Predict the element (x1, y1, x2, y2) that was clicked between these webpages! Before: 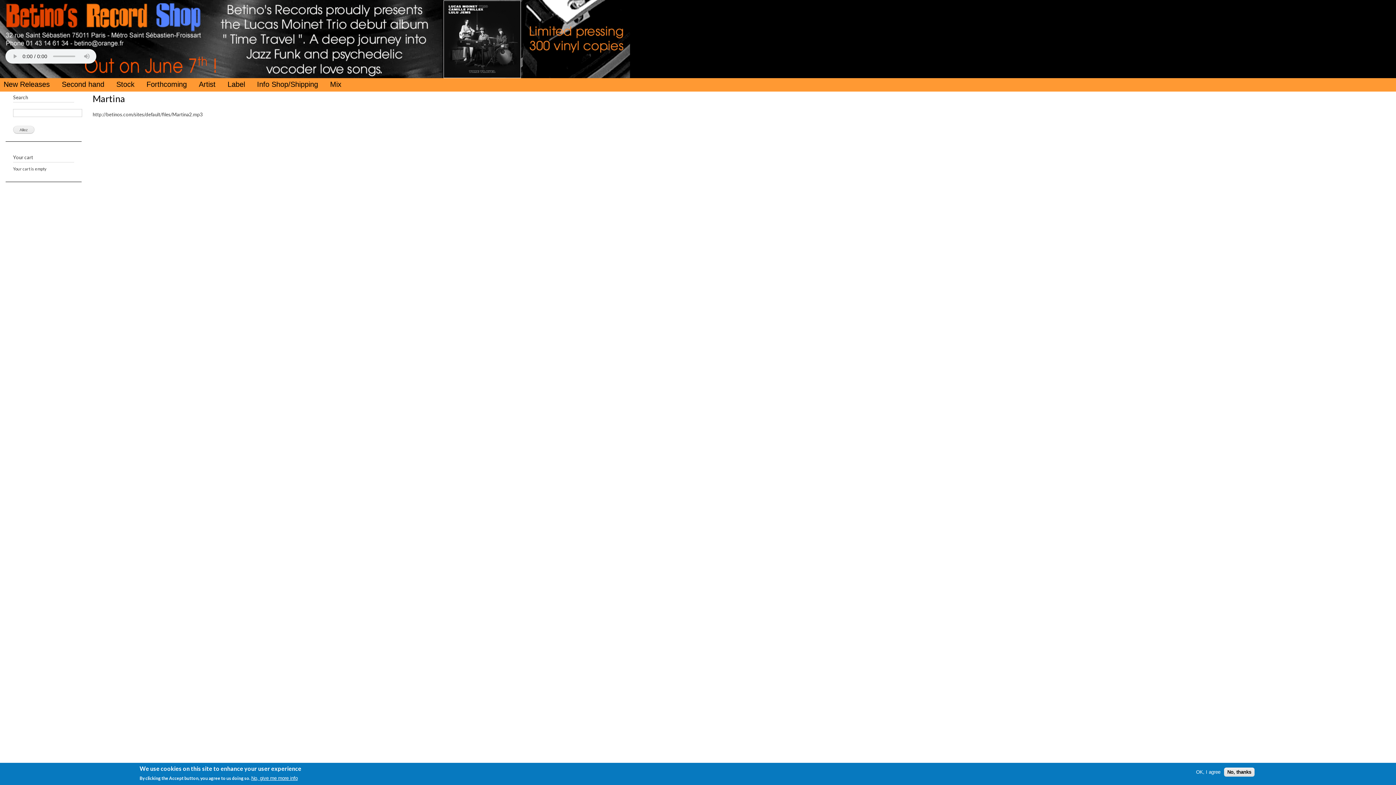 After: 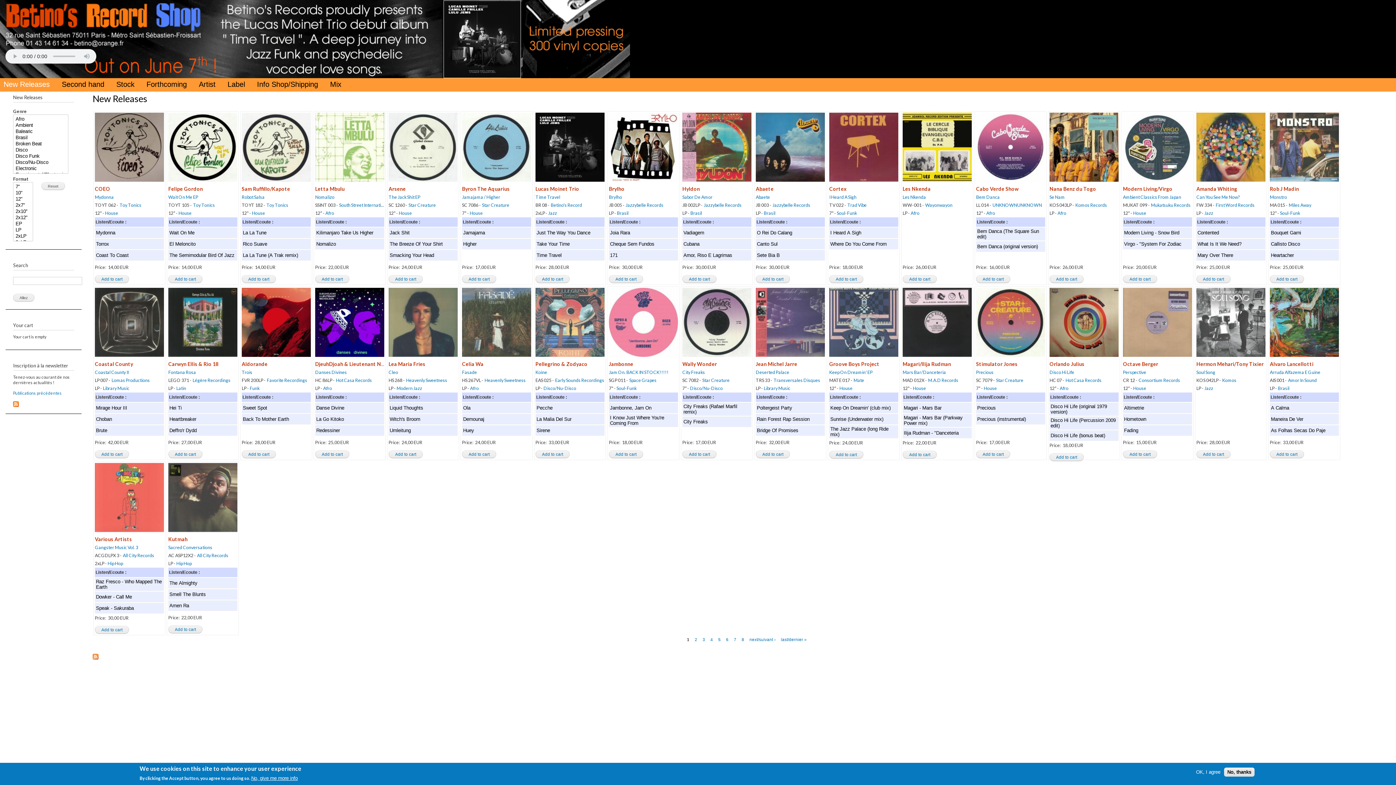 Action: bbox: (0, 0, 197, 45)